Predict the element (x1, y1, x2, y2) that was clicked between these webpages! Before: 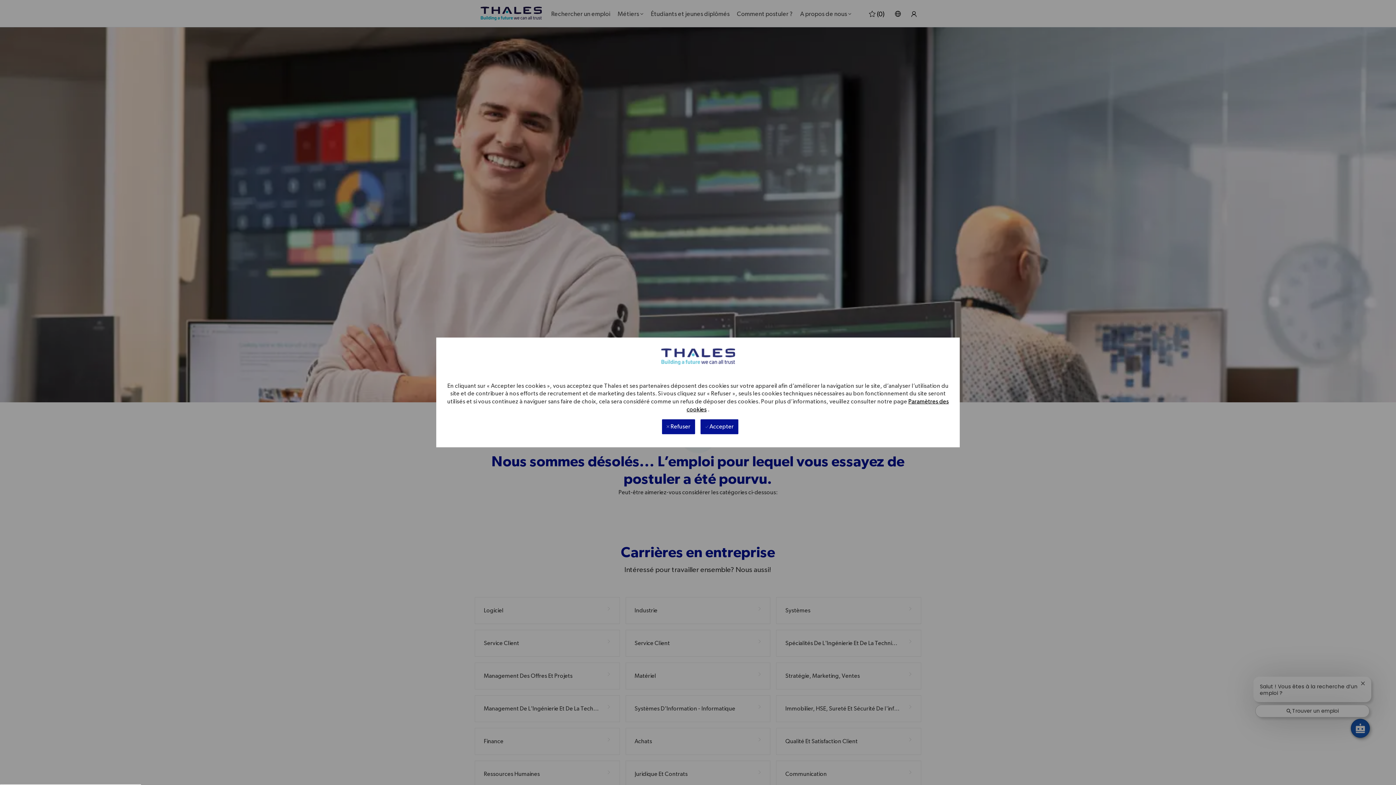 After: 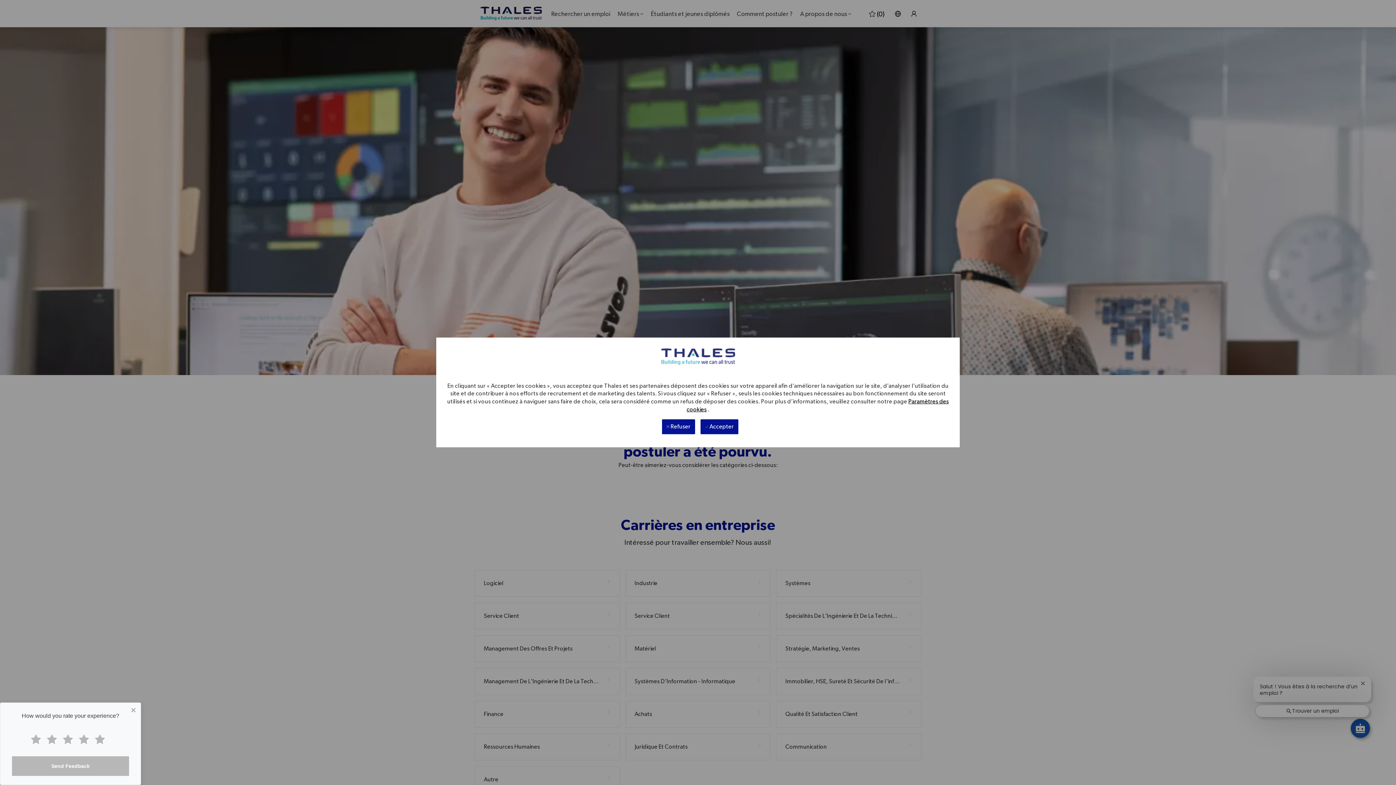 Action: label: Skip to main content bbox: (0, 0, 1396, 0)